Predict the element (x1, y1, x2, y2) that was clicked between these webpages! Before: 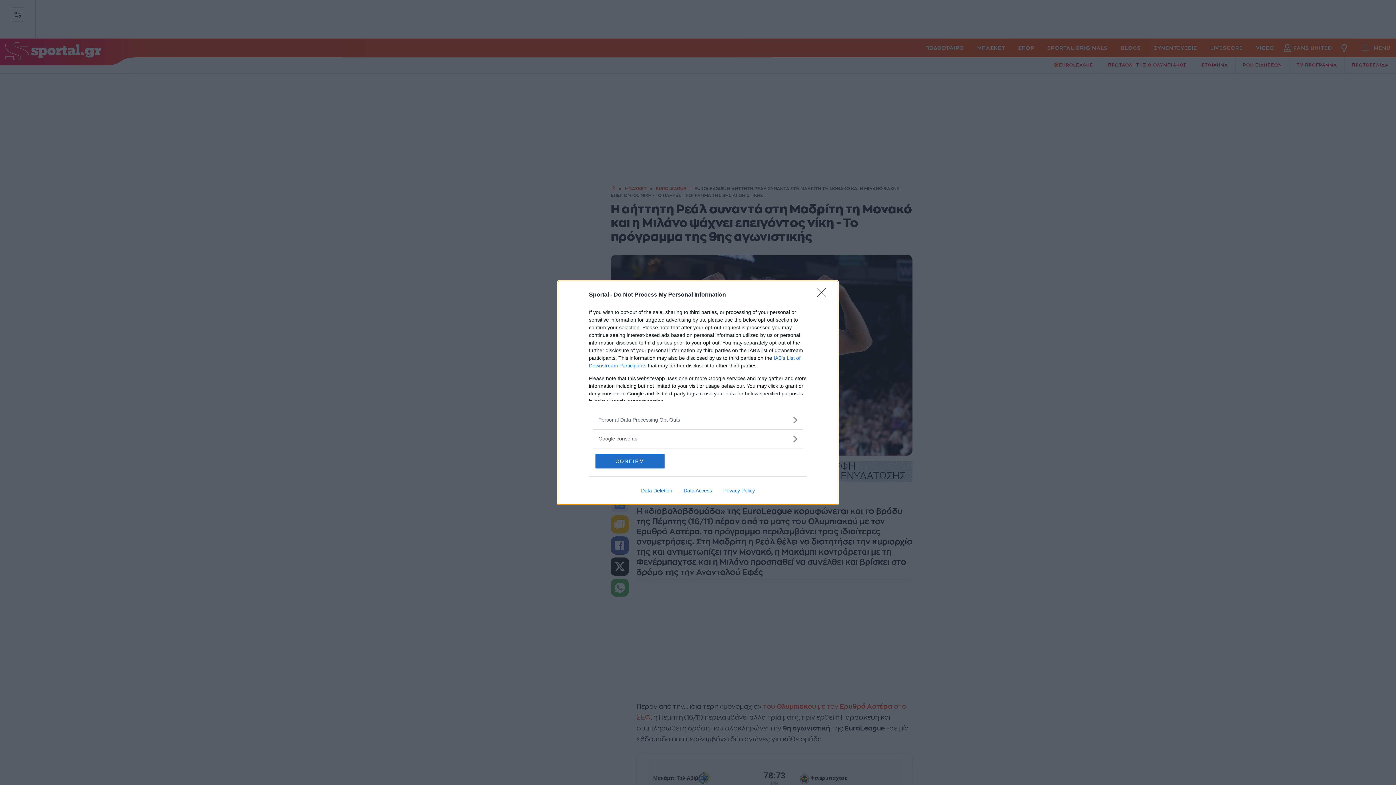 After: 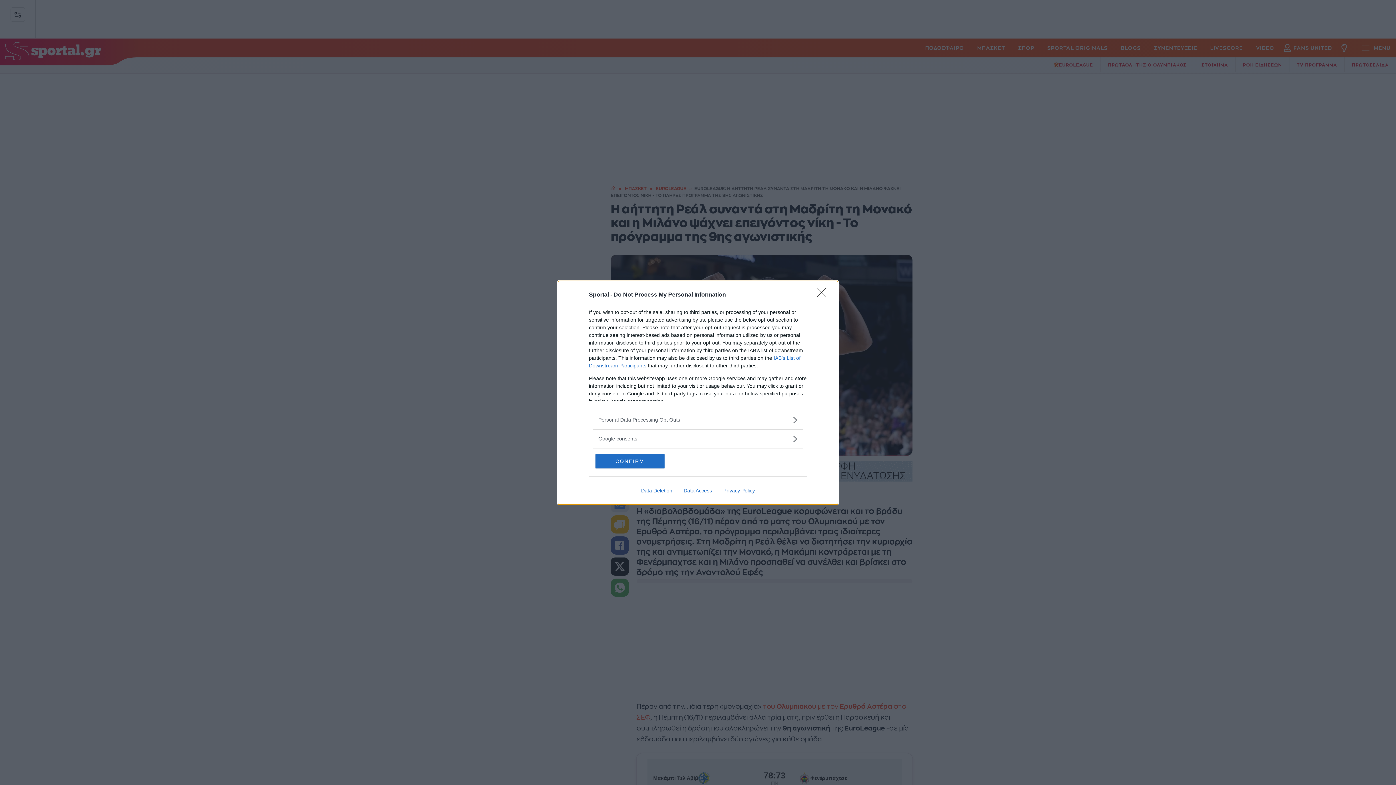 Action: label: Privacy Policy bbox: (717, 487, 760, 493)